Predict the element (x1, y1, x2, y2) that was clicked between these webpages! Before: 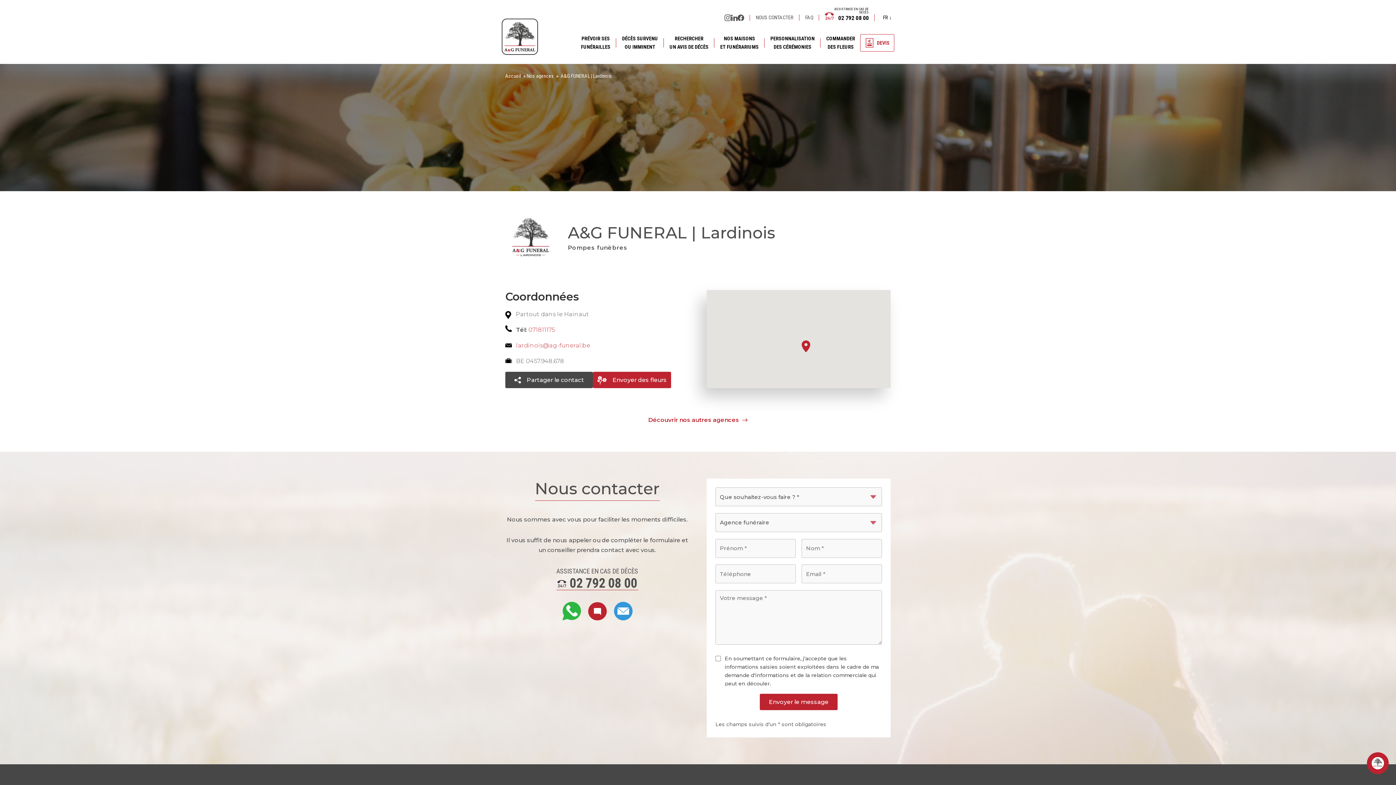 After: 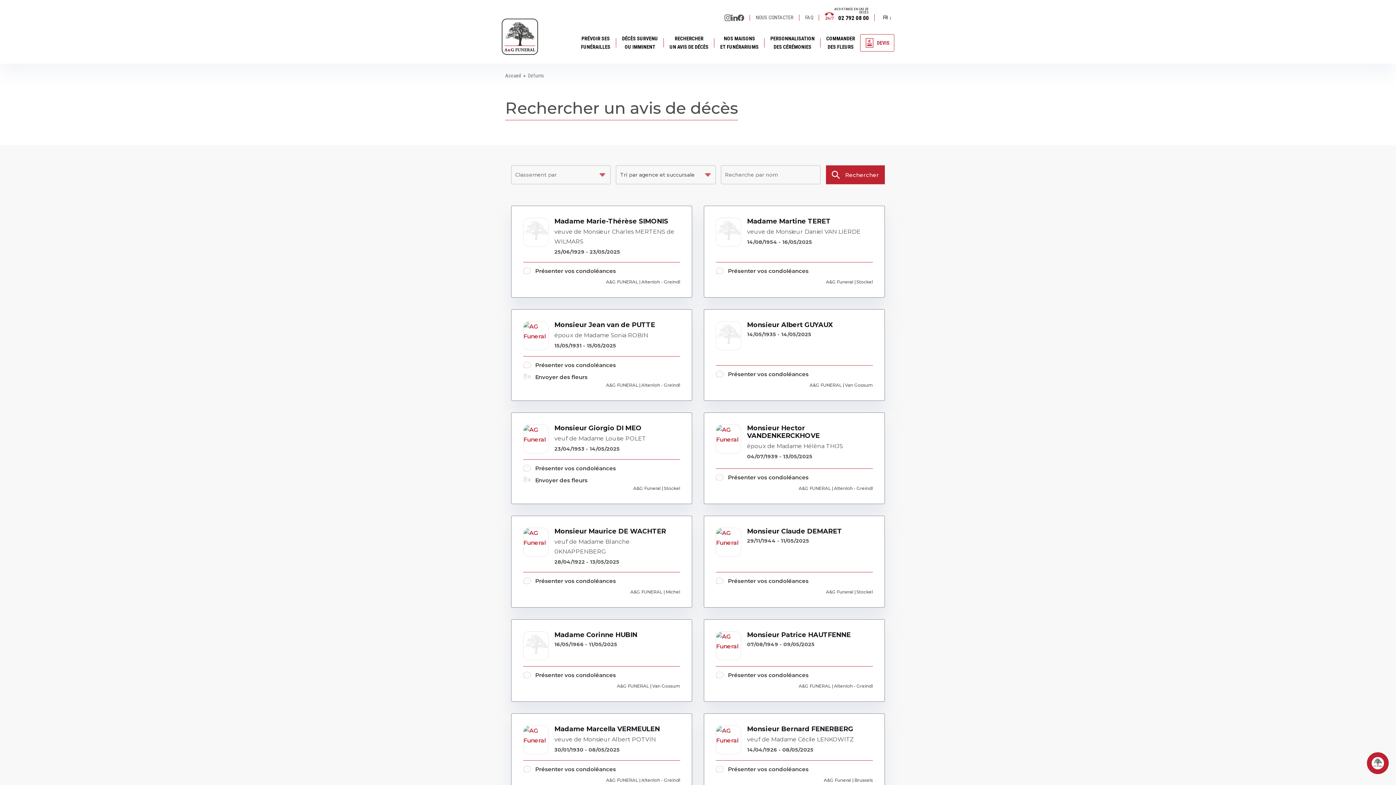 Action: label: RECHERCHER
UN AVIS DE DÉCÈS bbox: (669, 30, 708, 54)